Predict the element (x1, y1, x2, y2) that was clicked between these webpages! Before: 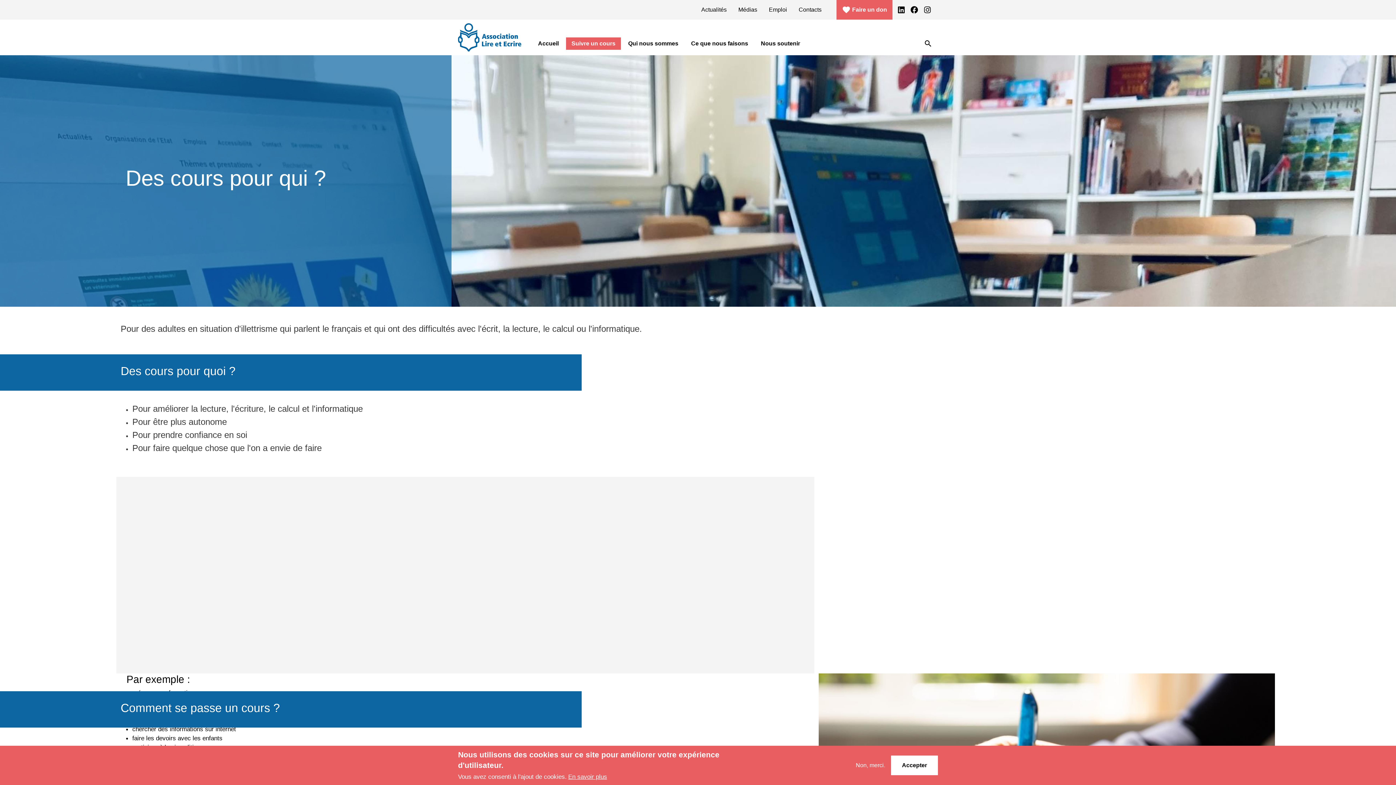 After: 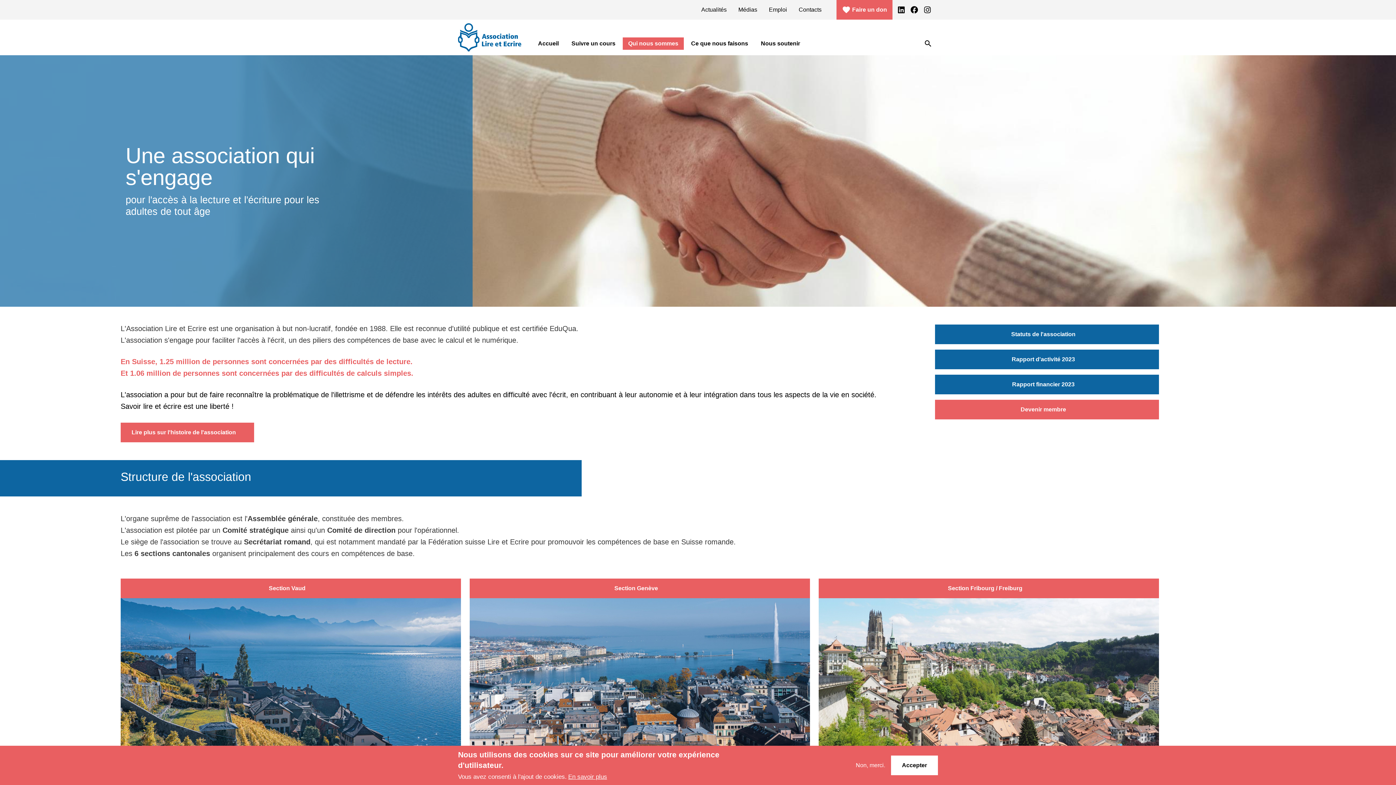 Action: bbox: (622, 37, 684, 49) label: Qui nous sommes